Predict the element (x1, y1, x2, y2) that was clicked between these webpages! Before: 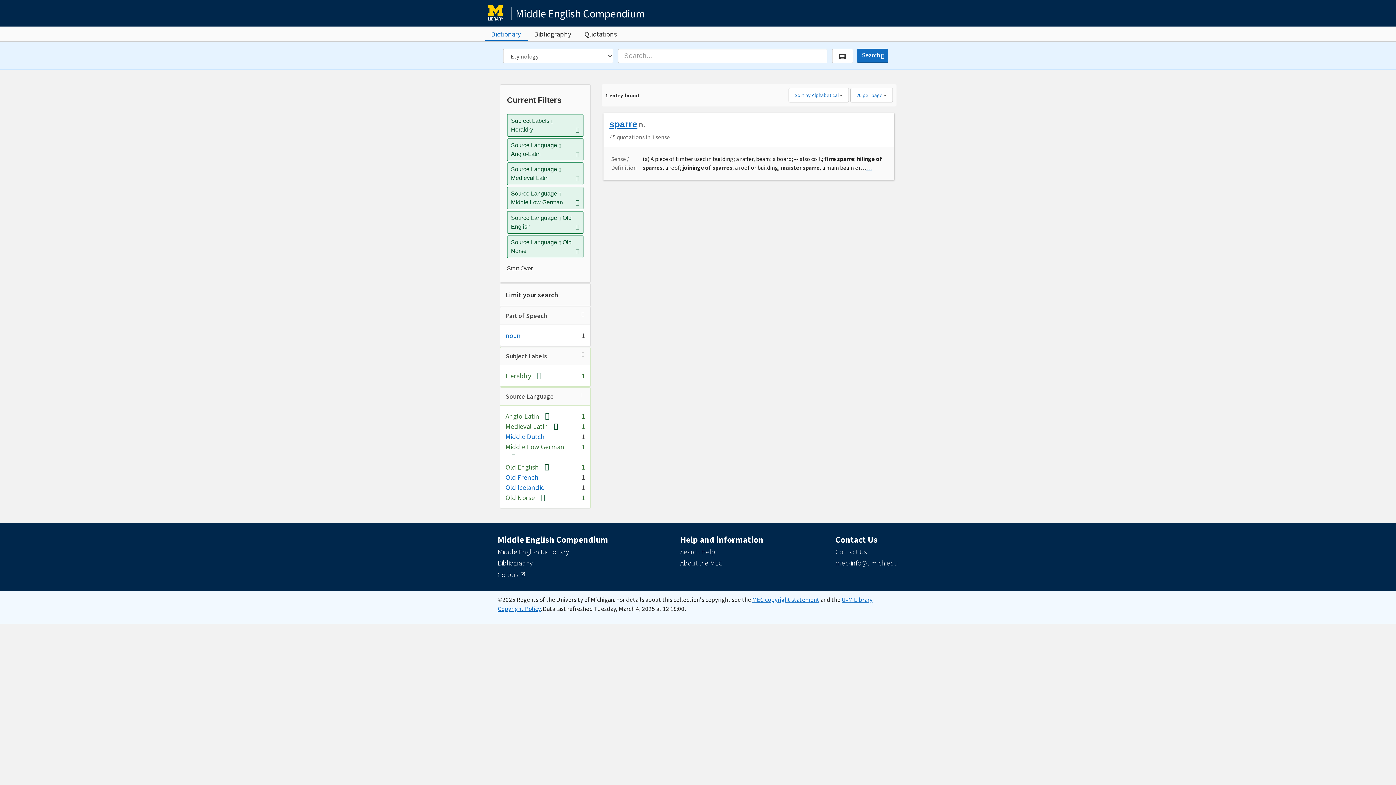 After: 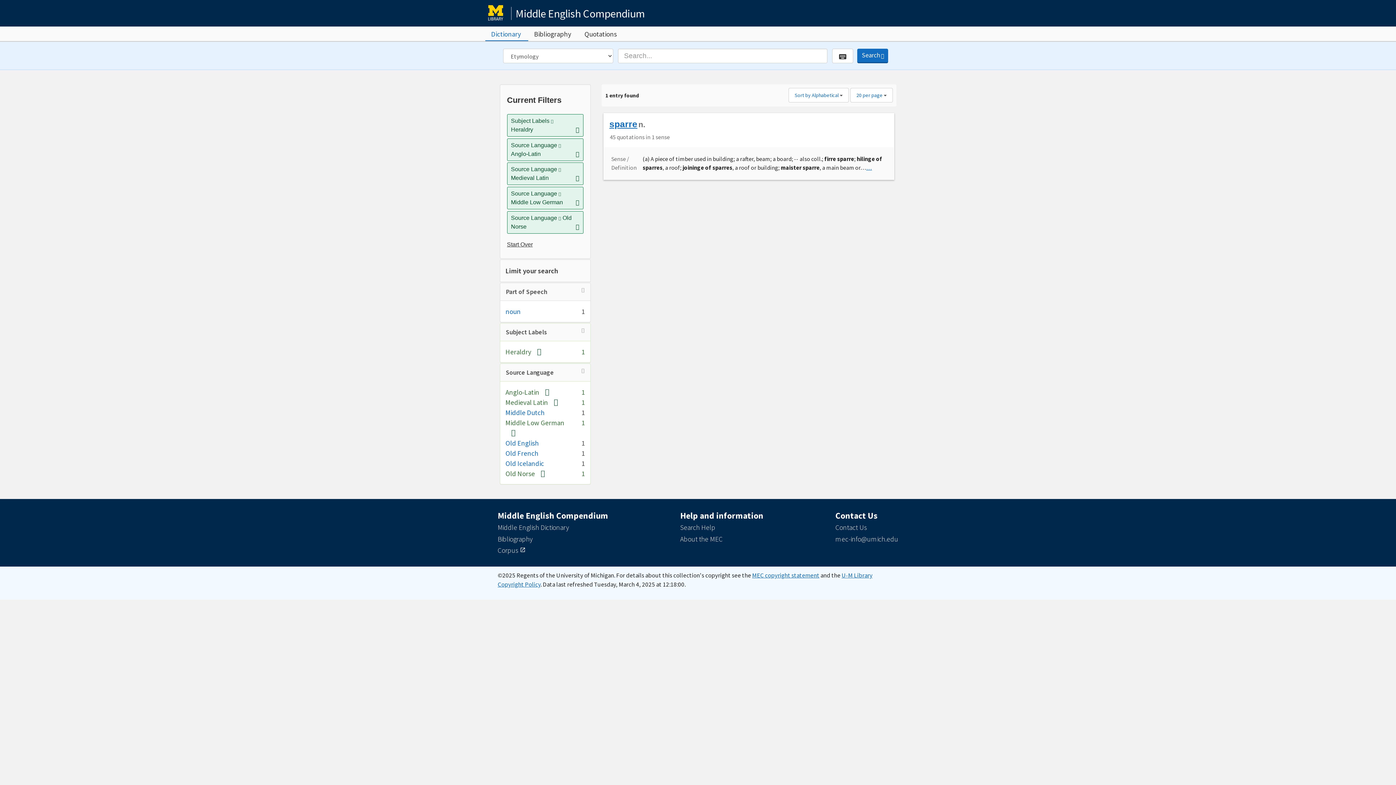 Action: label: Remove constraint Source Language: Old English bbox: (575, 222, 579, 231)